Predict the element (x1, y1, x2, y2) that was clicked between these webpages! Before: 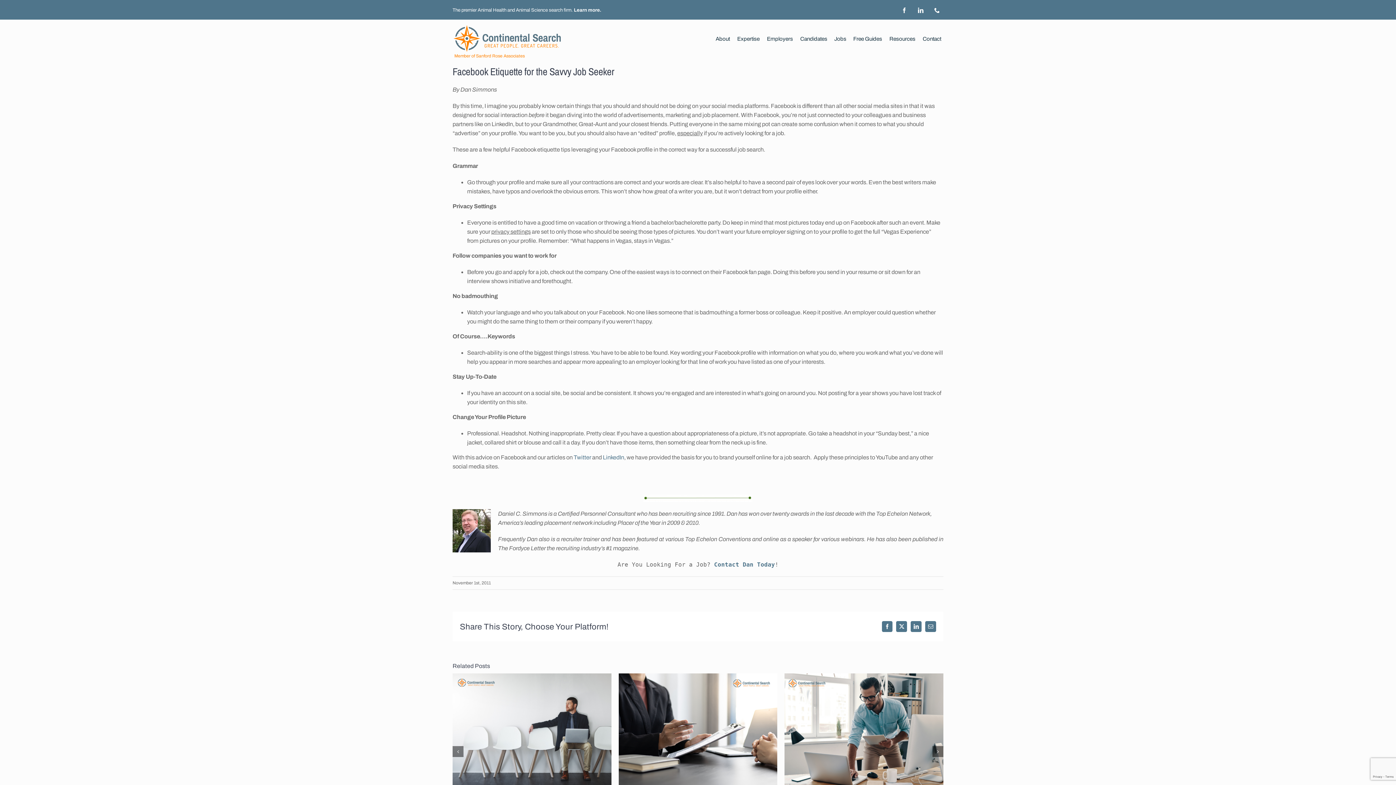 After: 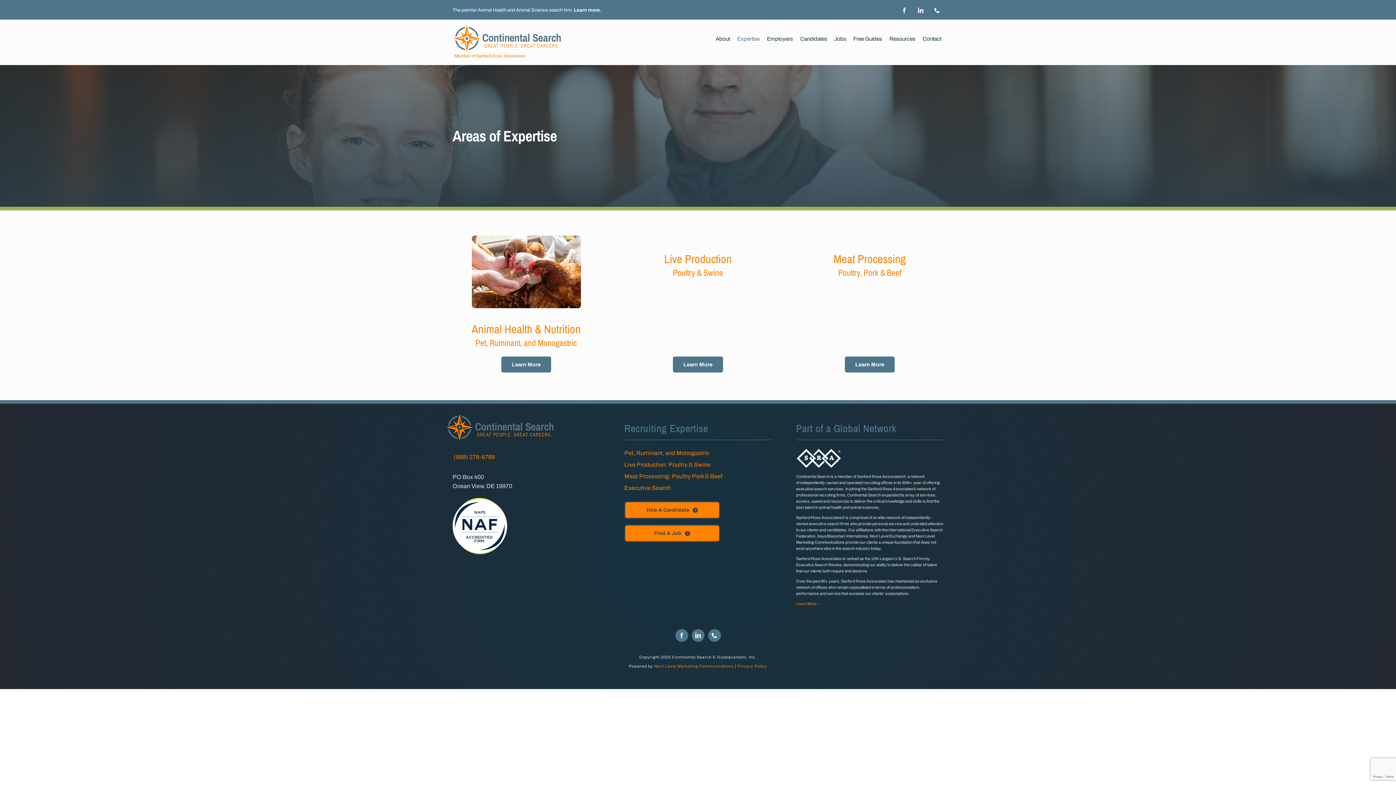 Action: label: Expertise bbox: (735, 34, 761, 43)